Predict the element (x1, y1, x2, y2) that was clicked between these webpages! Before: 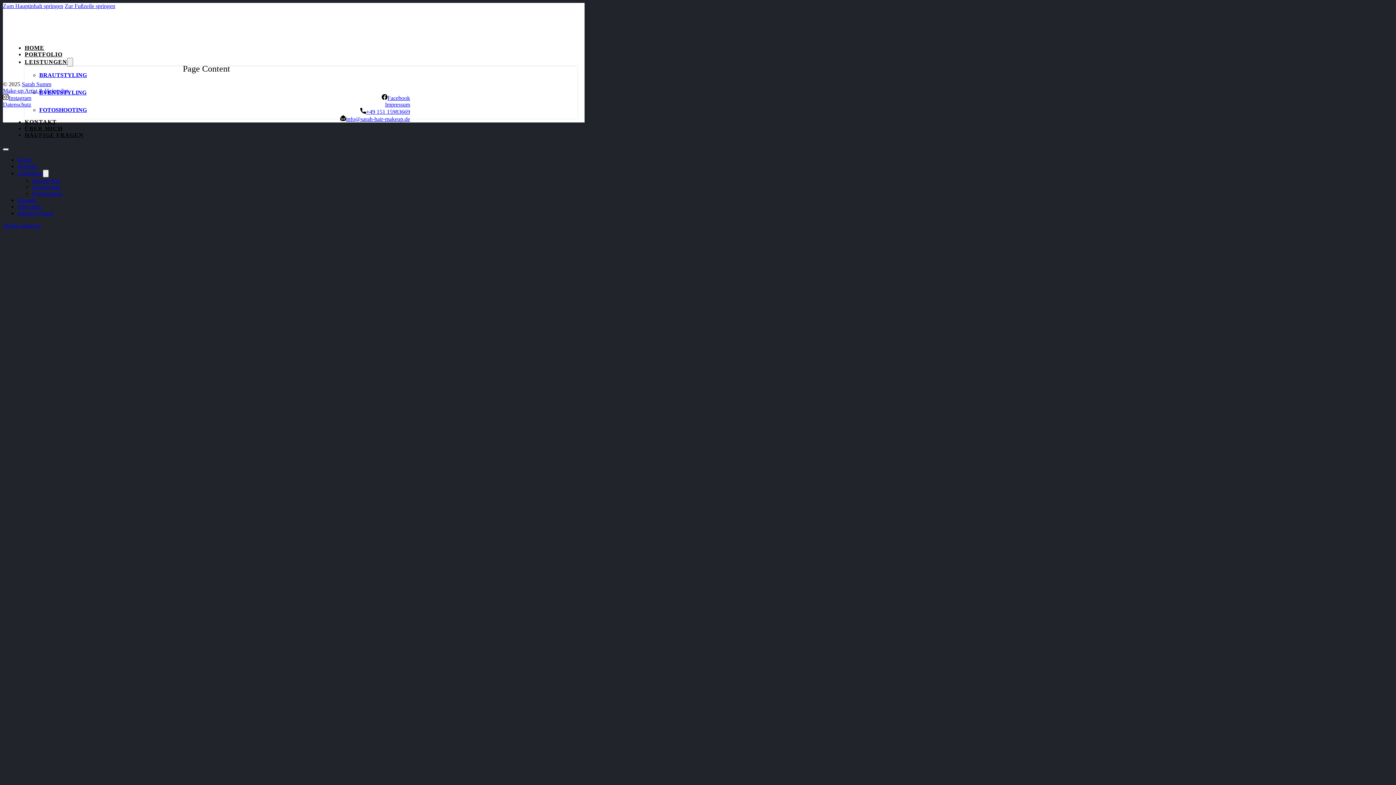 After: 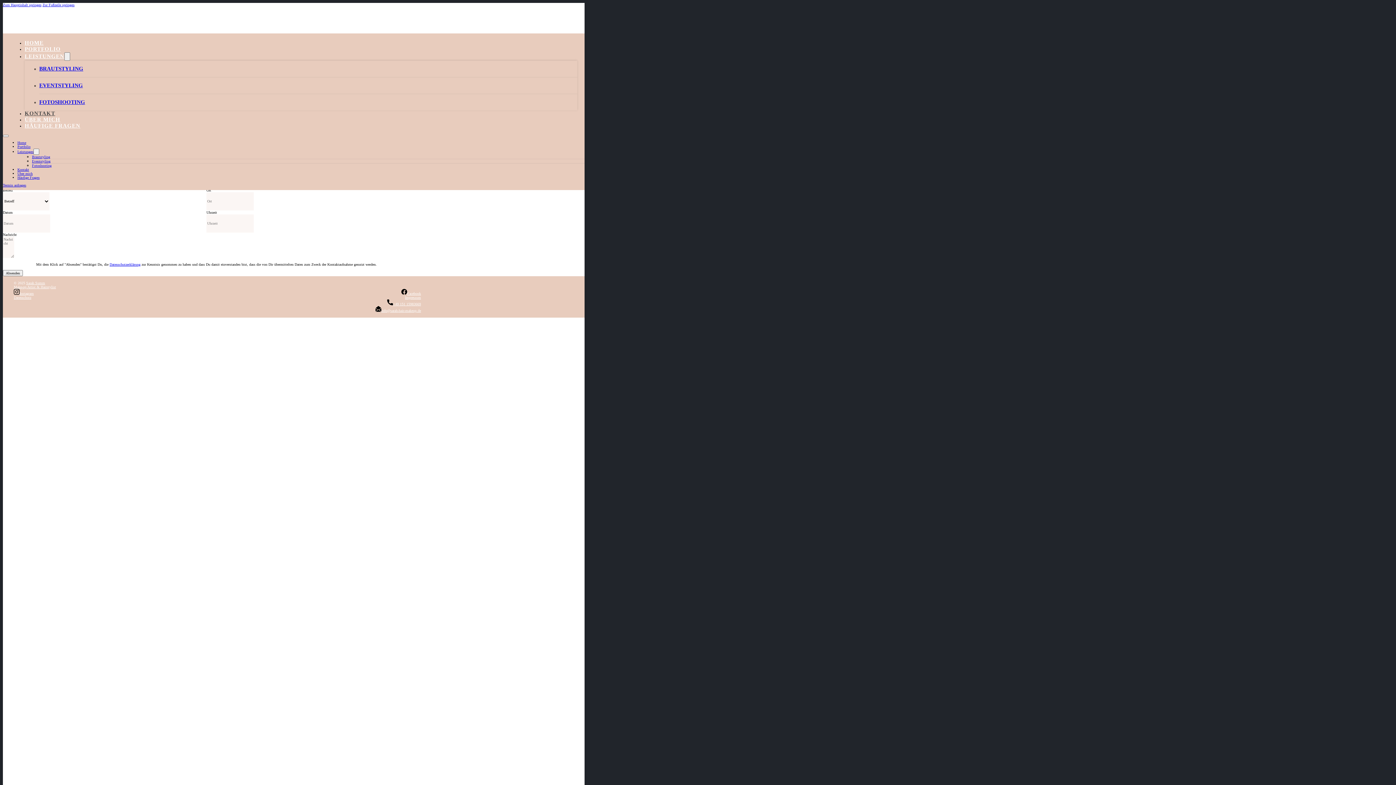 Action: bbox: (17, 197, 36, 203) label: Kontakt